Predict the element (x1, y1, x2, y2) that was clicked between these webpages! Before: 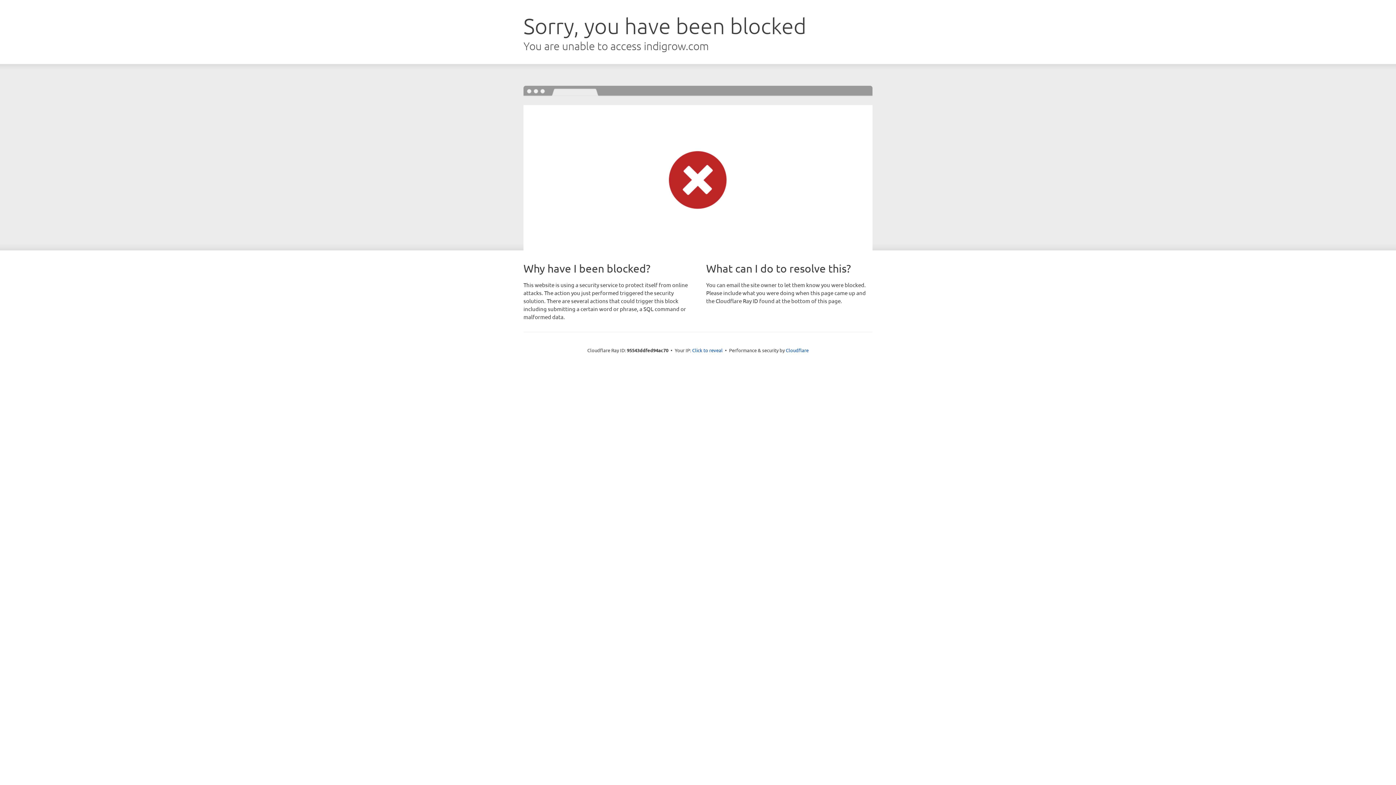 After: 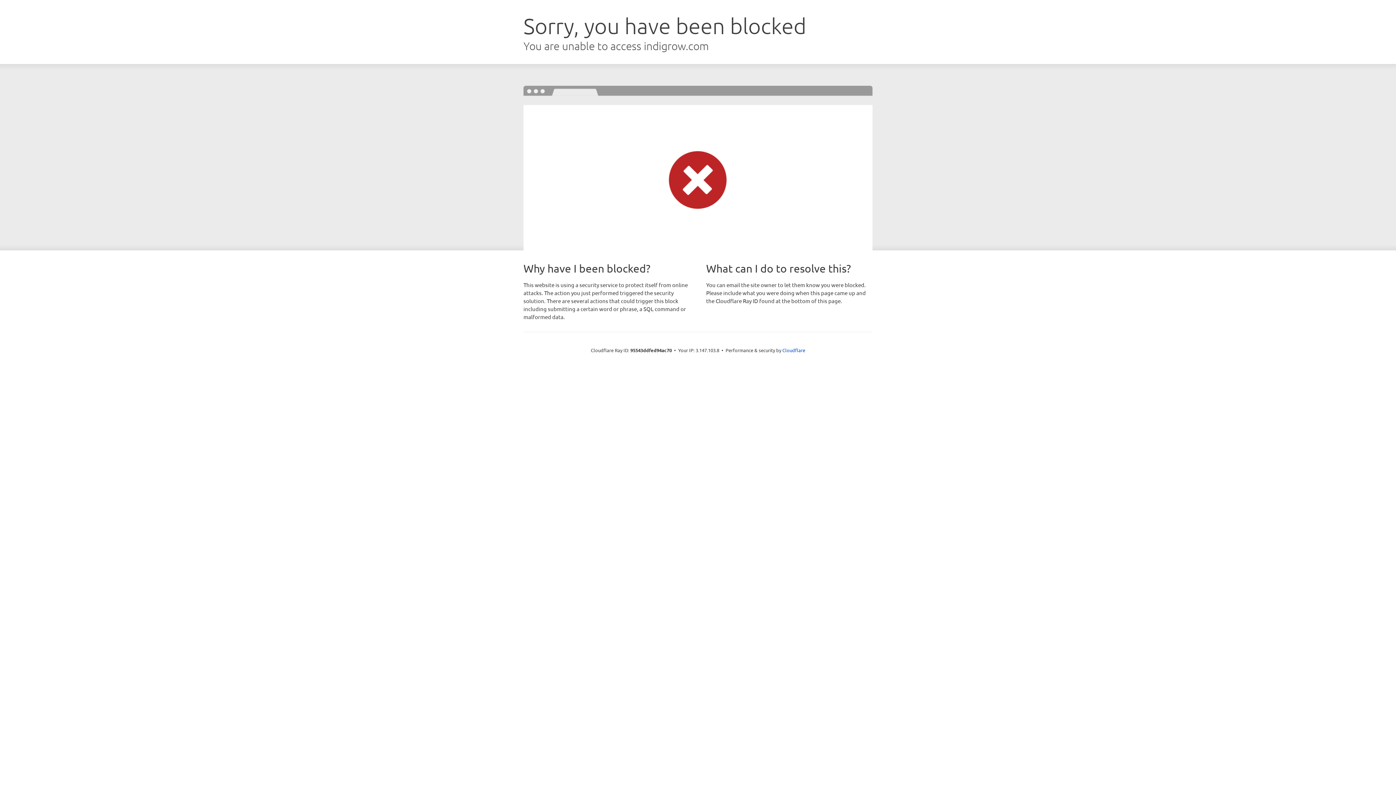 Action: label: Click to reveal bbox: (692, 346, 722, 353)